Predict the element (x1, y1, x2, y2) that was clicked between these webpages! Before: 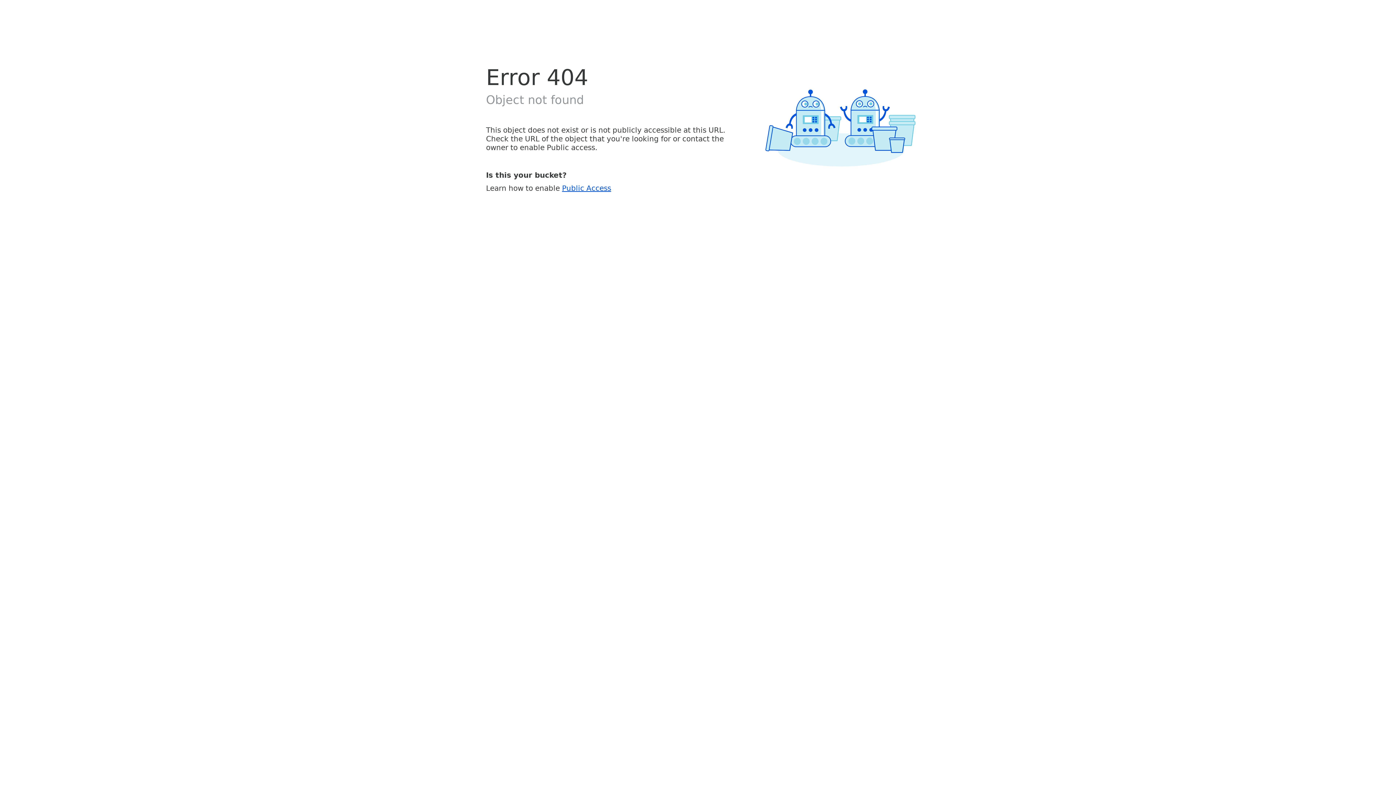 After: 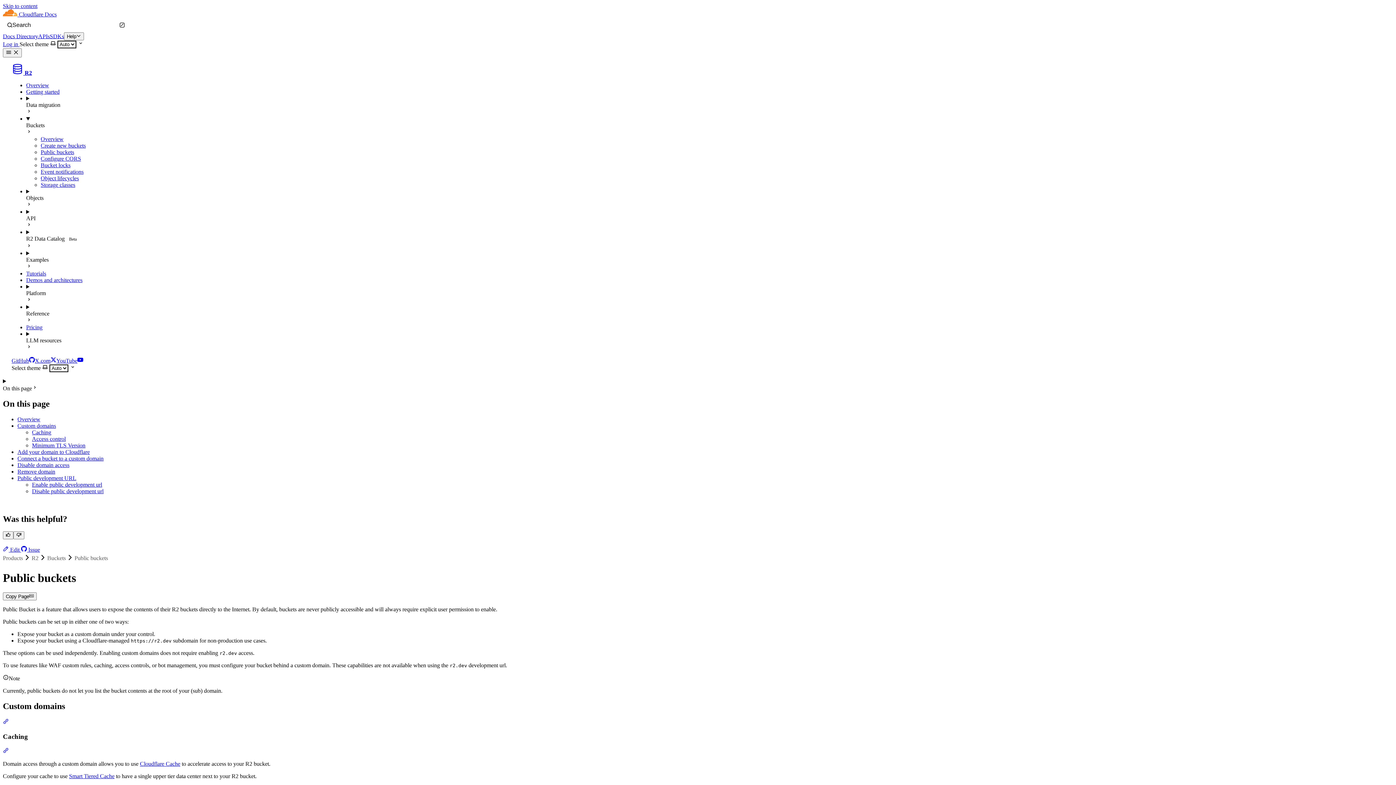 Action: label: Public Access bbox: (562, 183, 611, 192)